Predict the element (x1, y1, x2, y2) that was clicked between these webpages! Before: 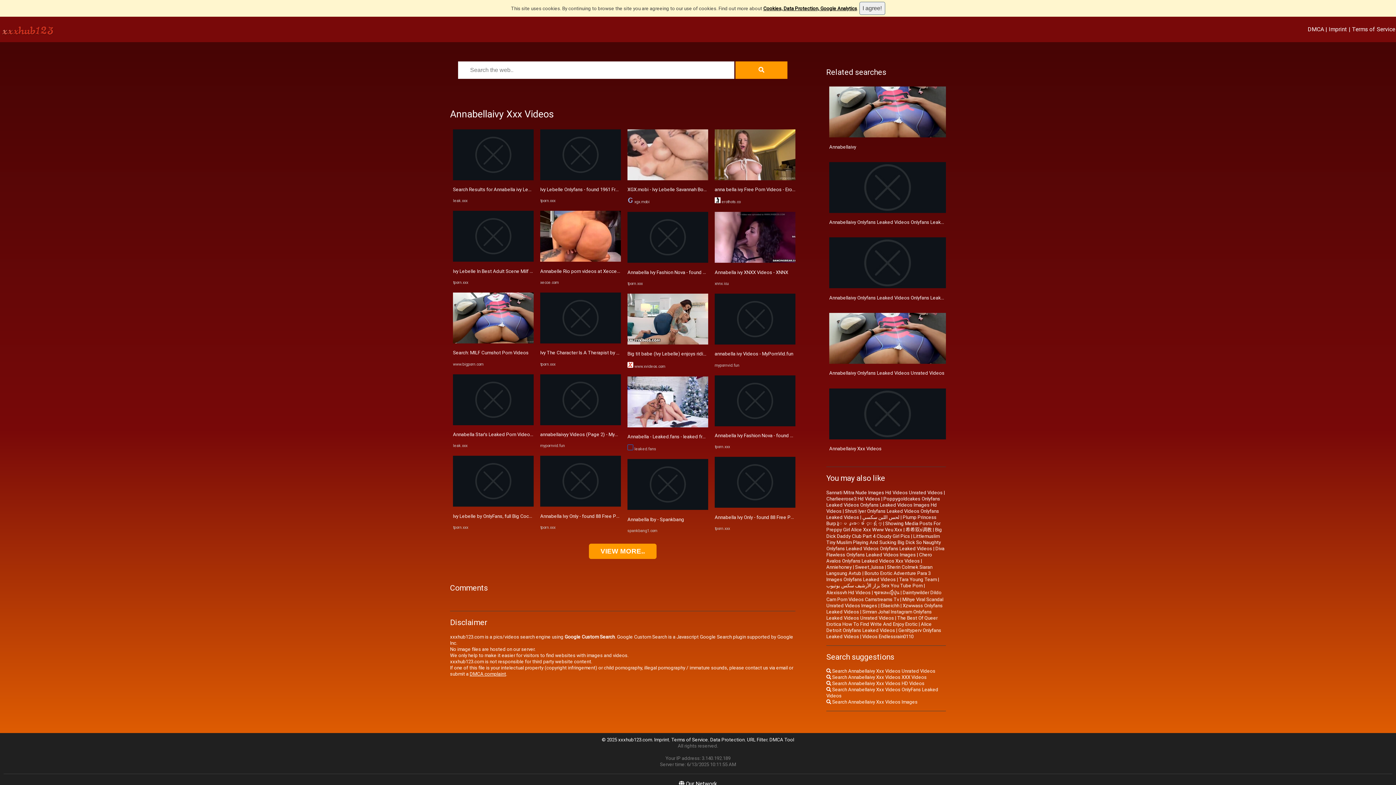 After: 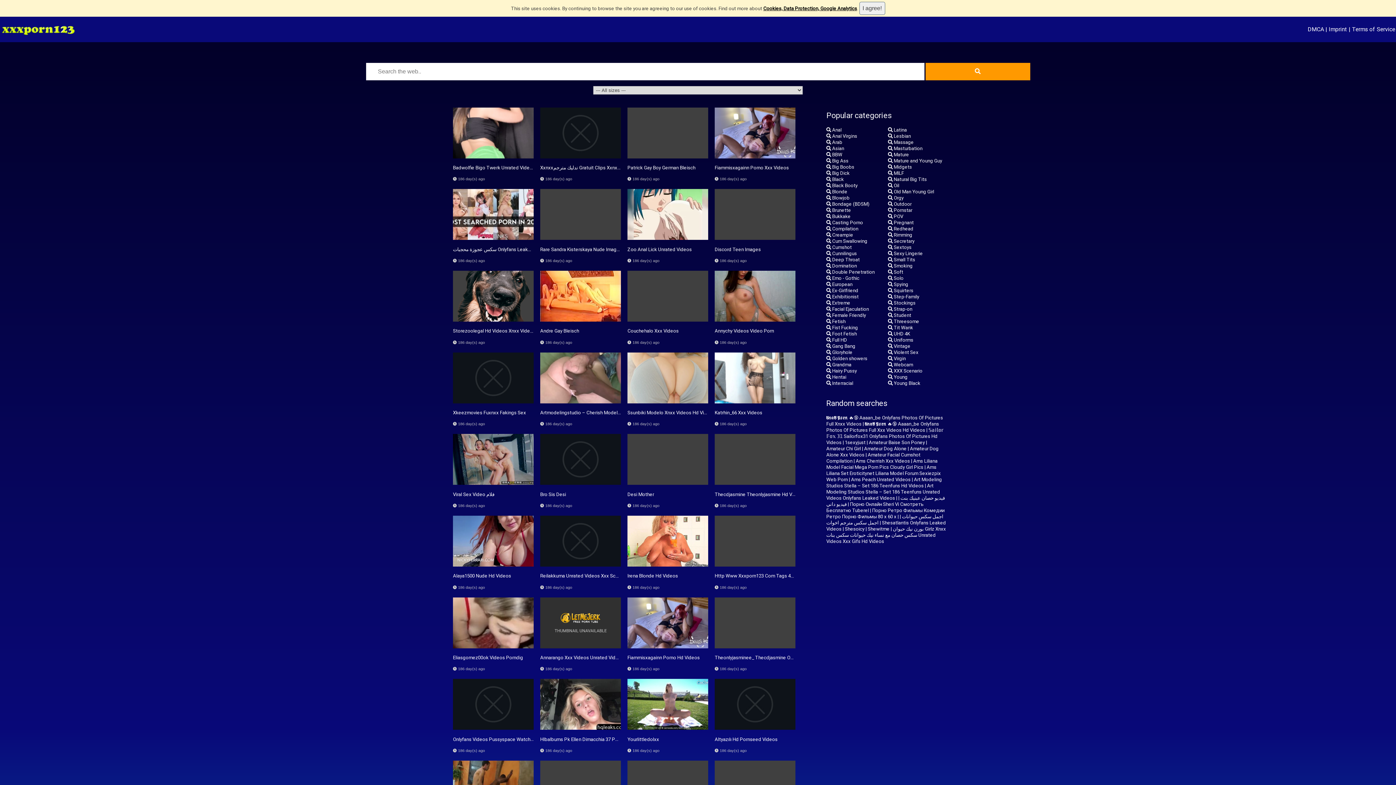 Action: label: Sweet_luissa bbox: (855, 564, 884, 570)